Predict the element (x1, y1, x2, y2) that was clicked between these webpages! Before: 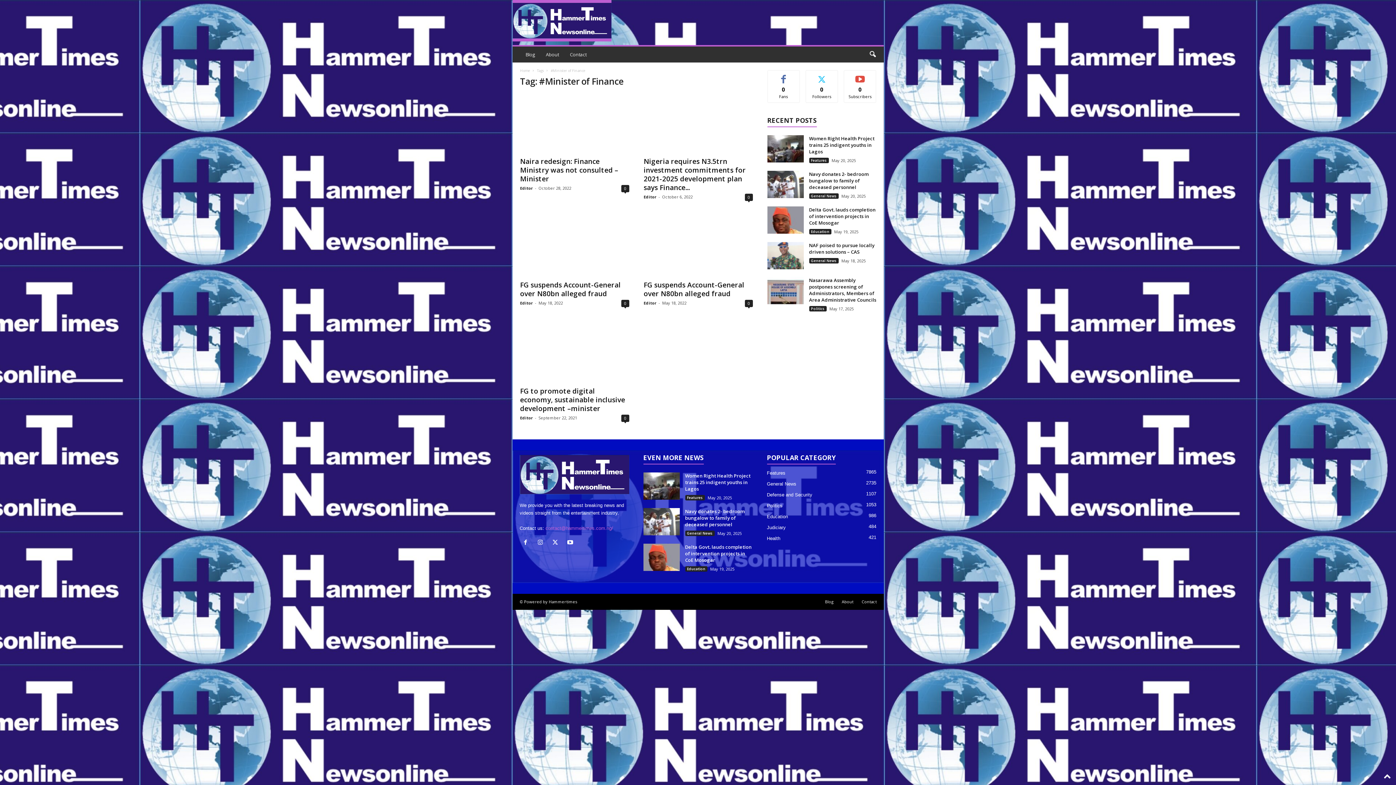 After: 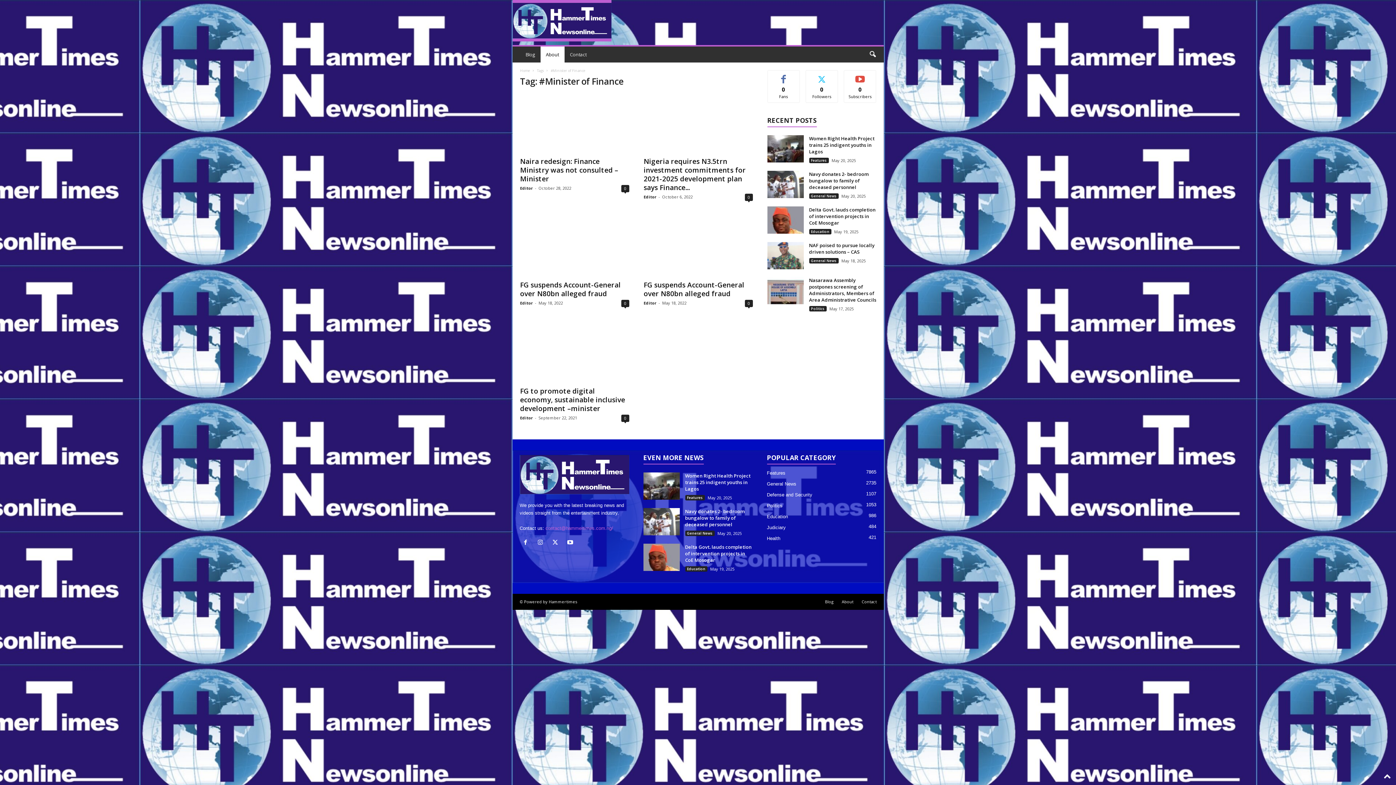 Action: label: About bbox: (540, 46, 564, 62)